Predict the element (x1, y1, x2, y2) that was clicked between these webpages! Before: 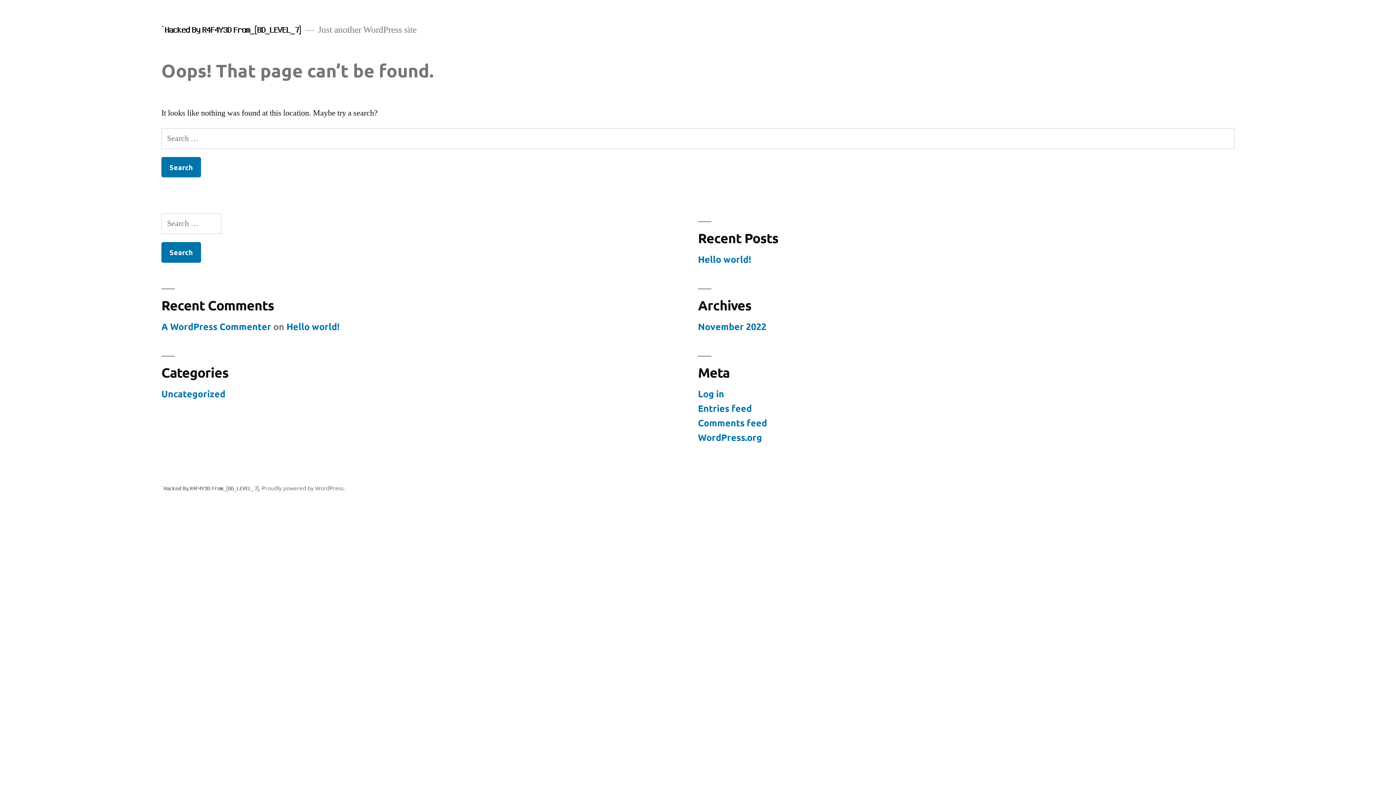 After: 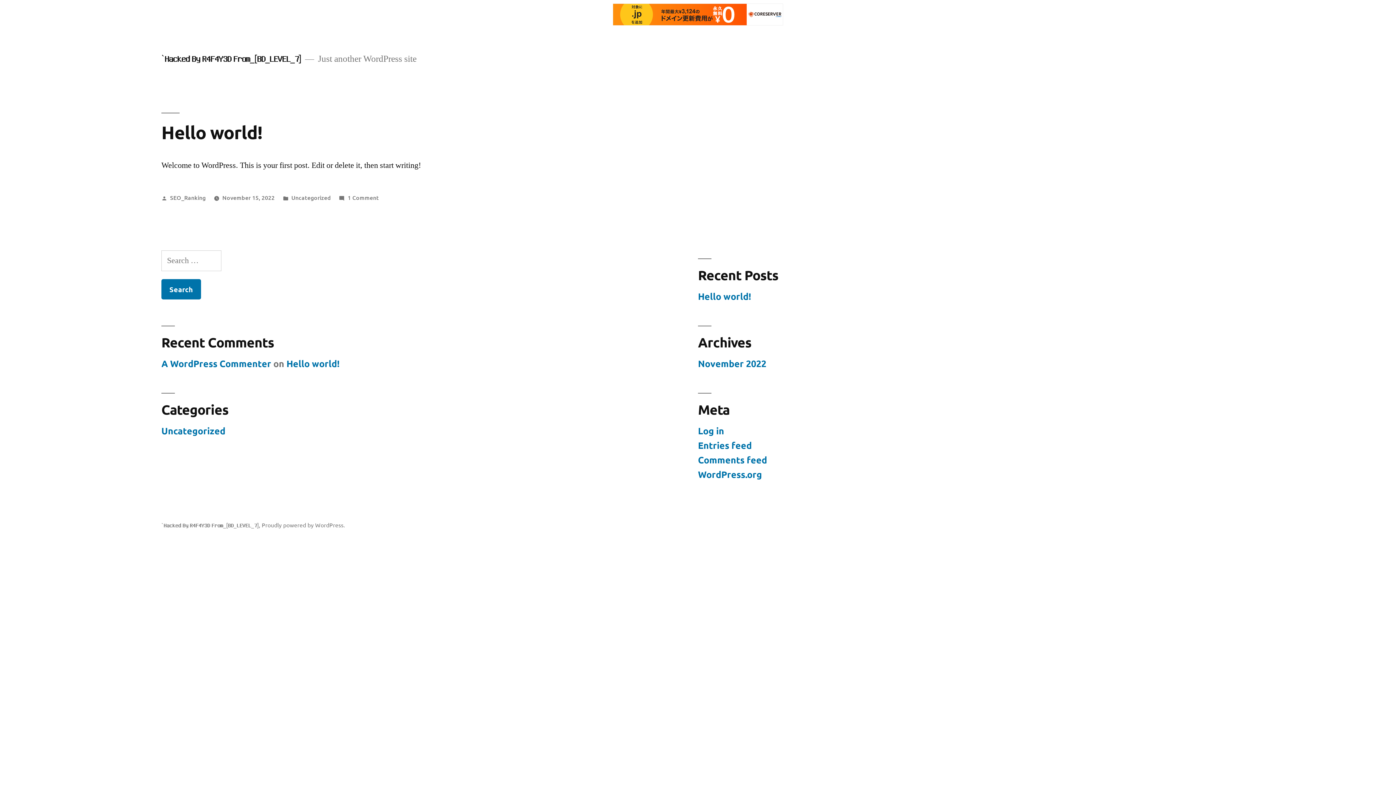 Action: bbox: (161, 484, 258, 491) label: `𝐇𝐚𝐜𝐤𝐞𝐝 𝐁𝐲 𝐑𝟒𝐅𝟒𝐘𝟑𝐃 𝐅𝐫𝐨𝐦_[𝐁𝐃_𝐋𝐄𝐕𝐄𝐋_𝟕]